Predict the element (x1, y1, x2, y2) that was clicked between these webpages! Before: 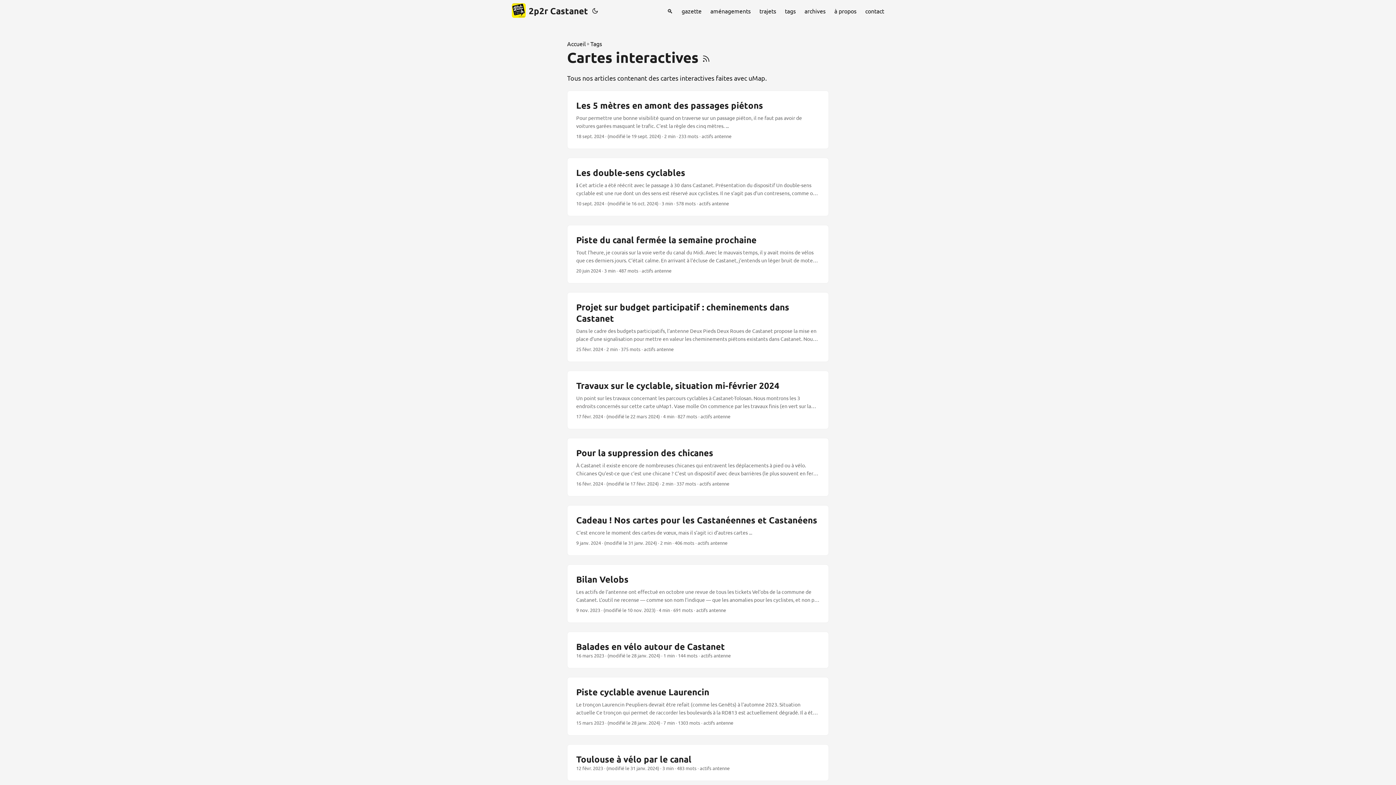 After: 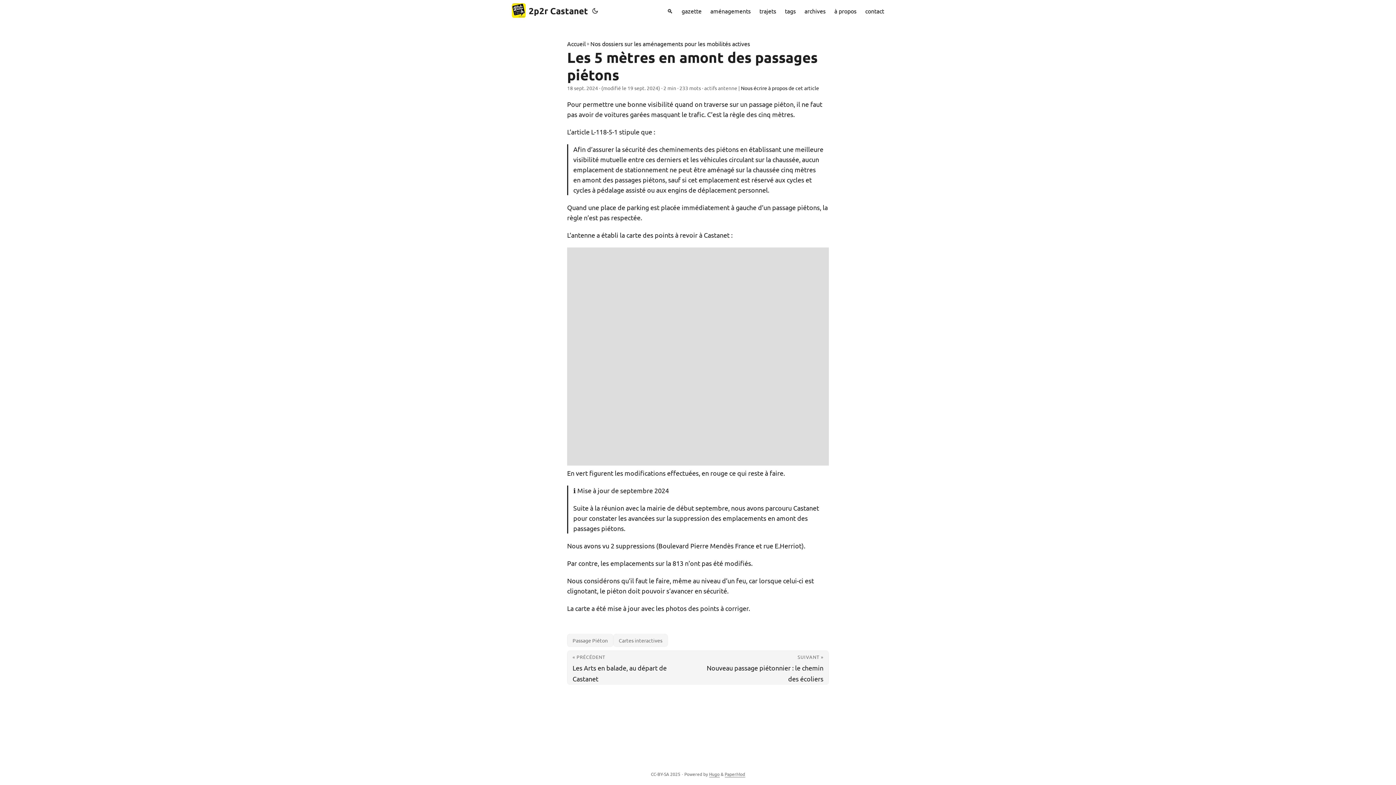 Action: label: post link to Les 5 mètres en amont des passages piétons bbox: (567, 90, 828, 148)